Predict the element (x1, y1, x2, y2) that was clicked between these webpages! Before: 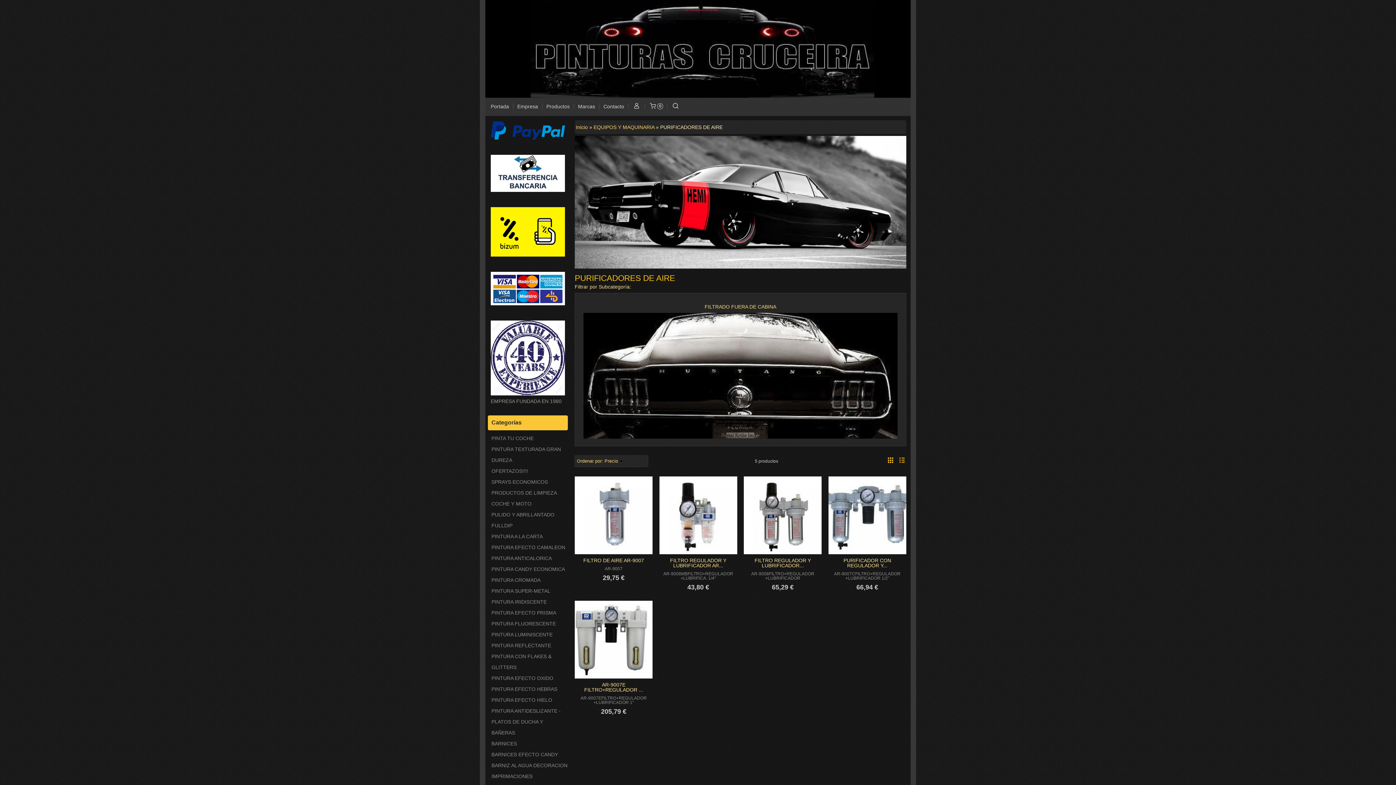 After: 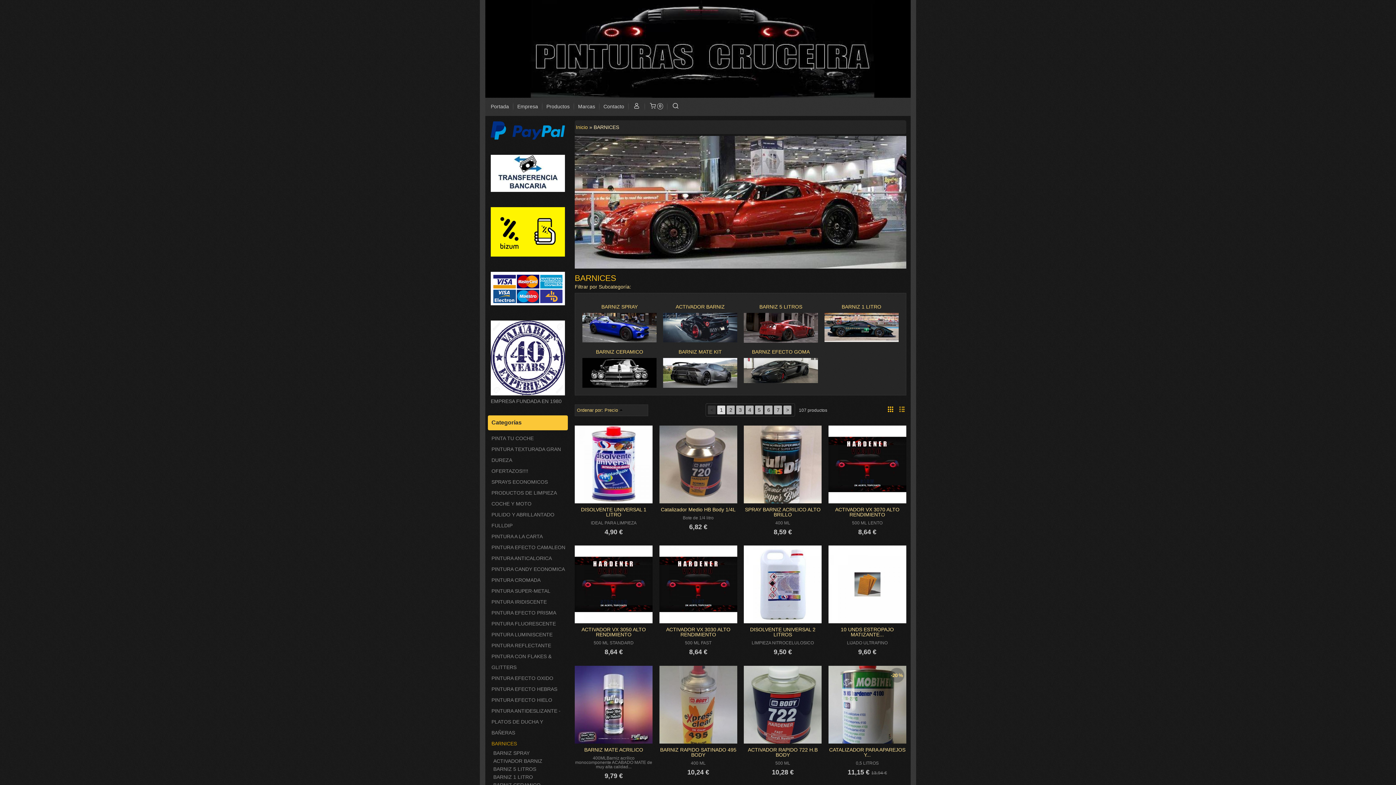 Action: label: BARNICES bbox: (488, 738, 568, 749)